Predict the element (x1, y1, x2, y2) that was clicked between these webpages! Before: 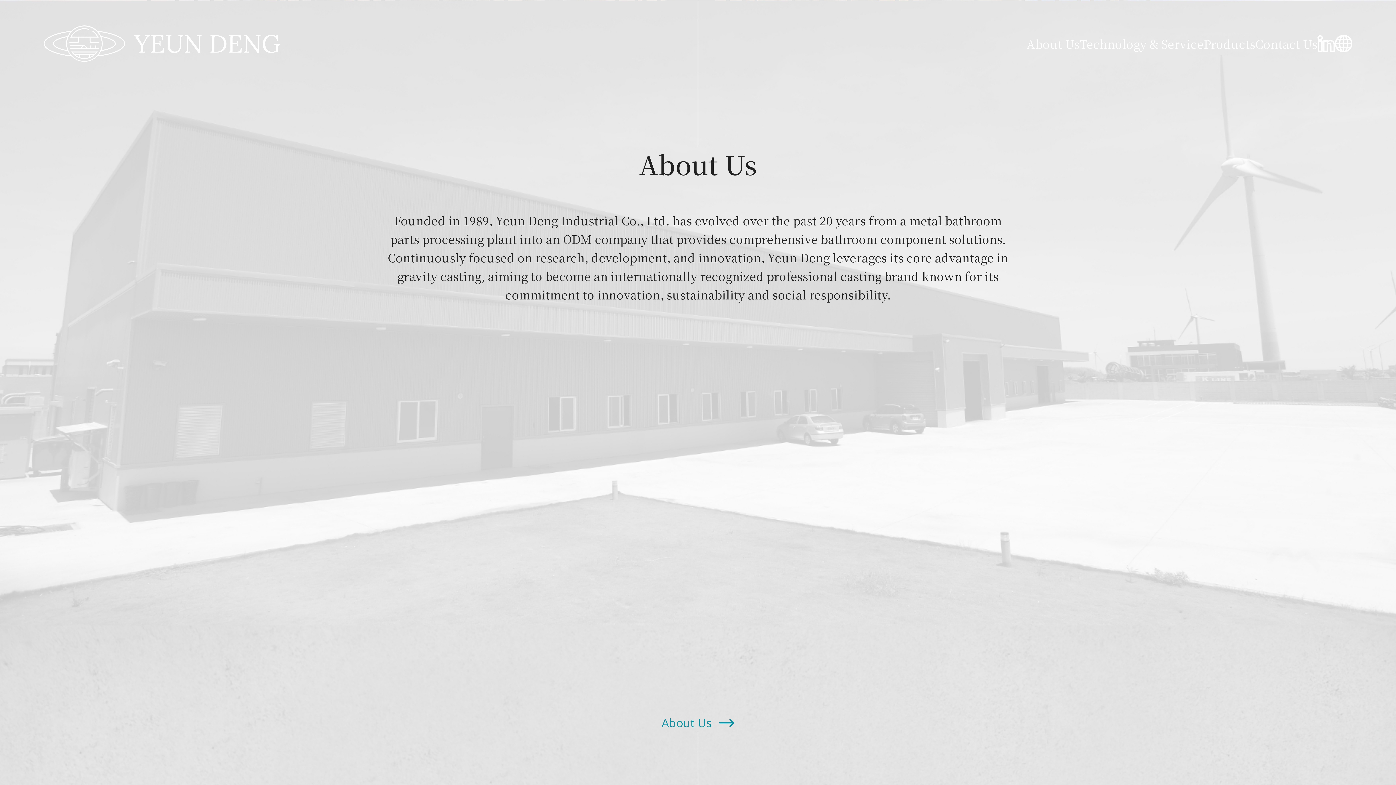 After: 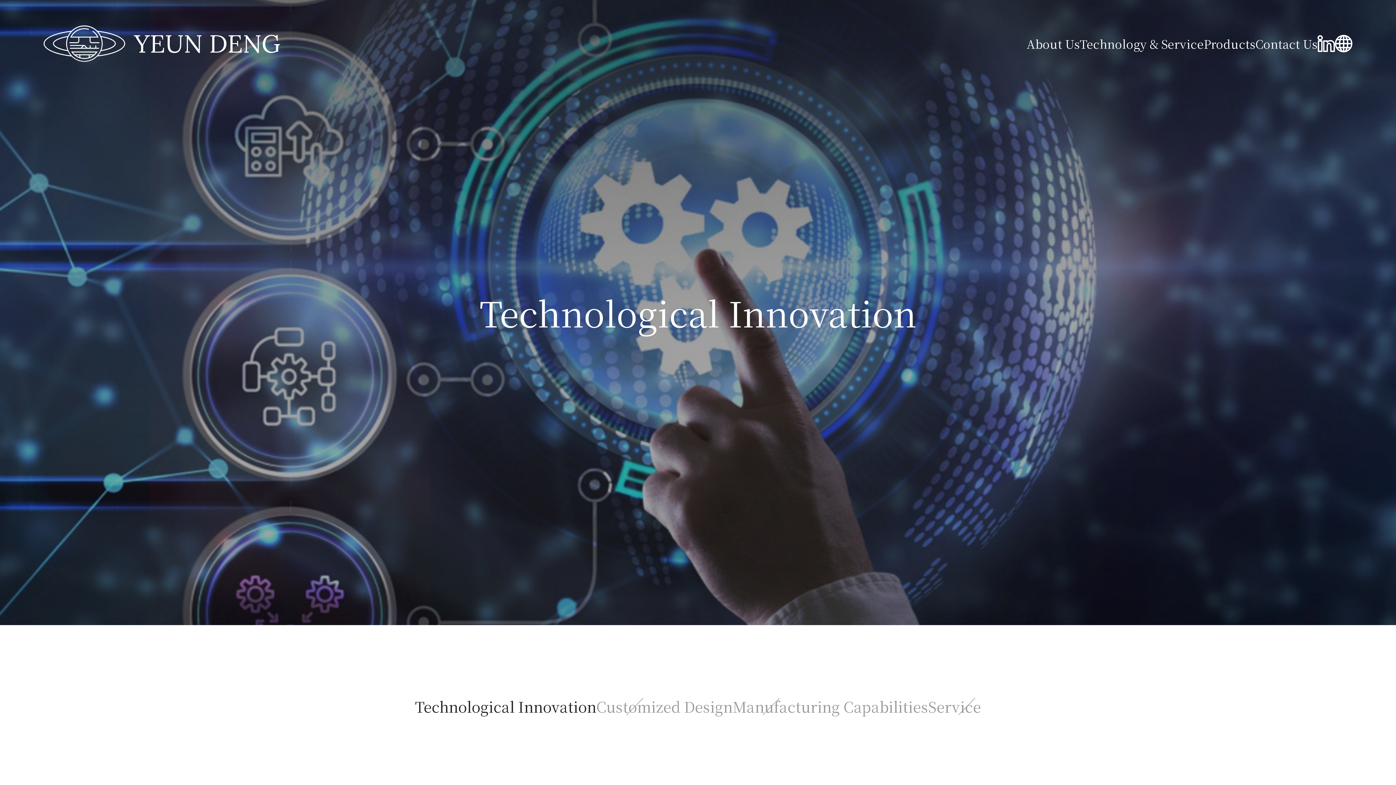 Action: label: Technology & Service bbox: (1079, 35, 1203, 51)